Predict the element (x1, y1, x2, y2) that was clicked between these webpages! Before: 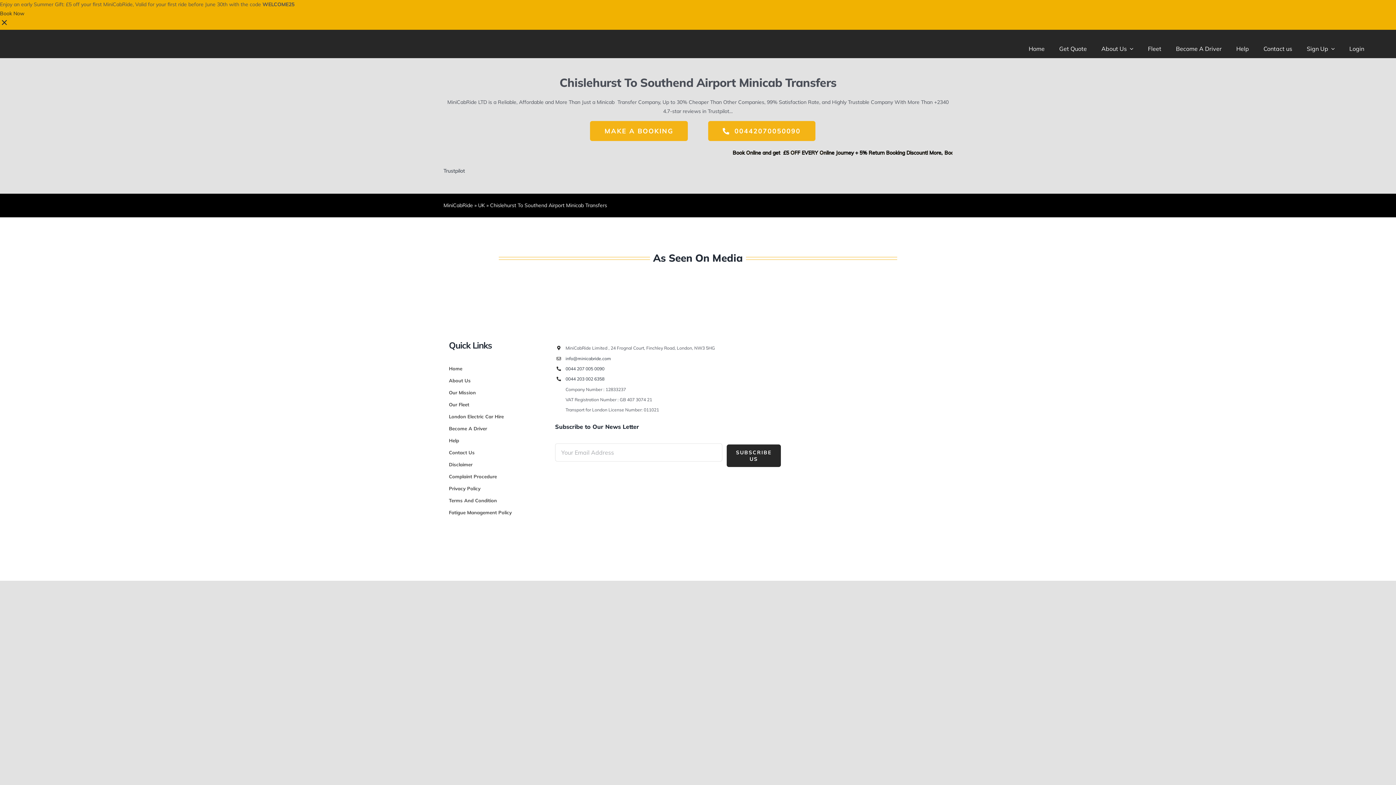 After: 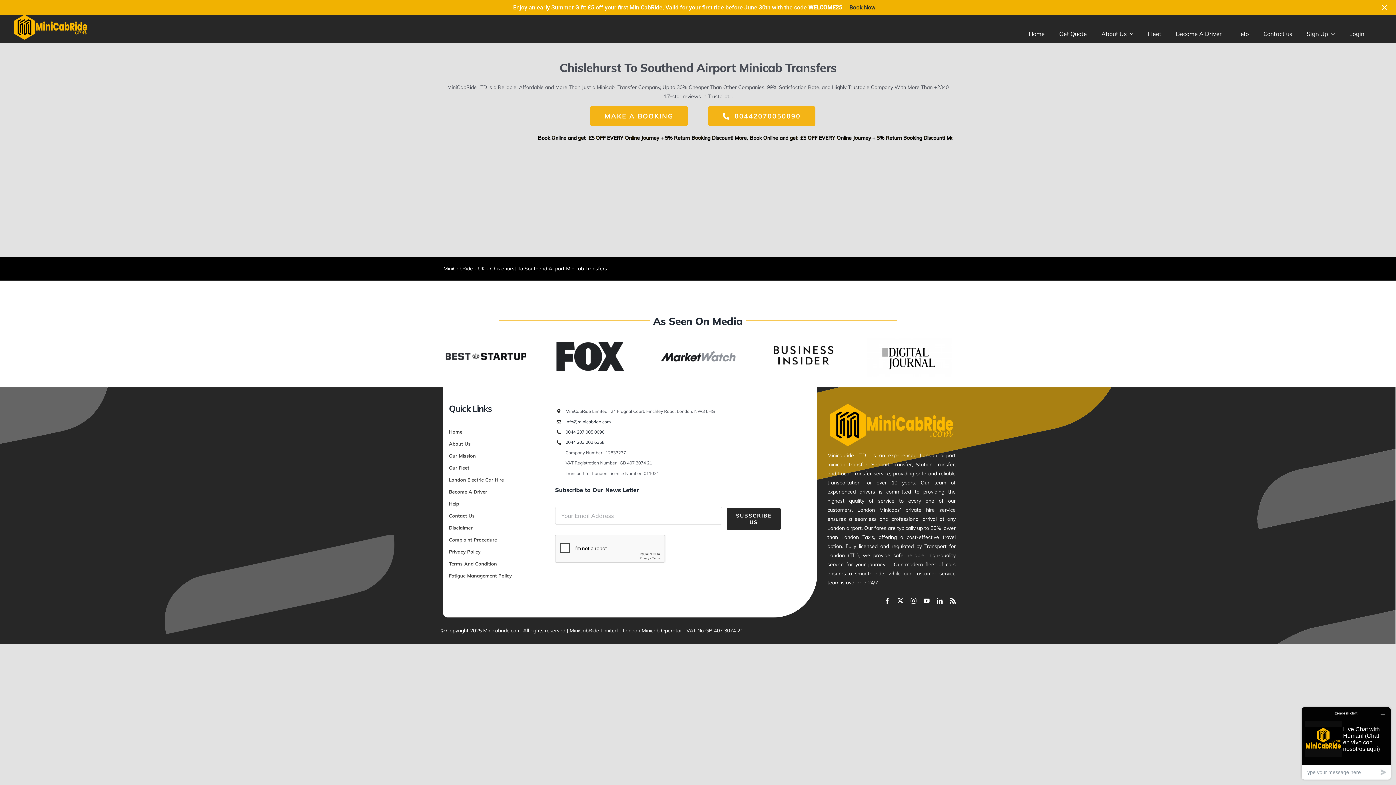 Action: label: 0044 203 002 6358 bbox: (565, 376, 604, 381)